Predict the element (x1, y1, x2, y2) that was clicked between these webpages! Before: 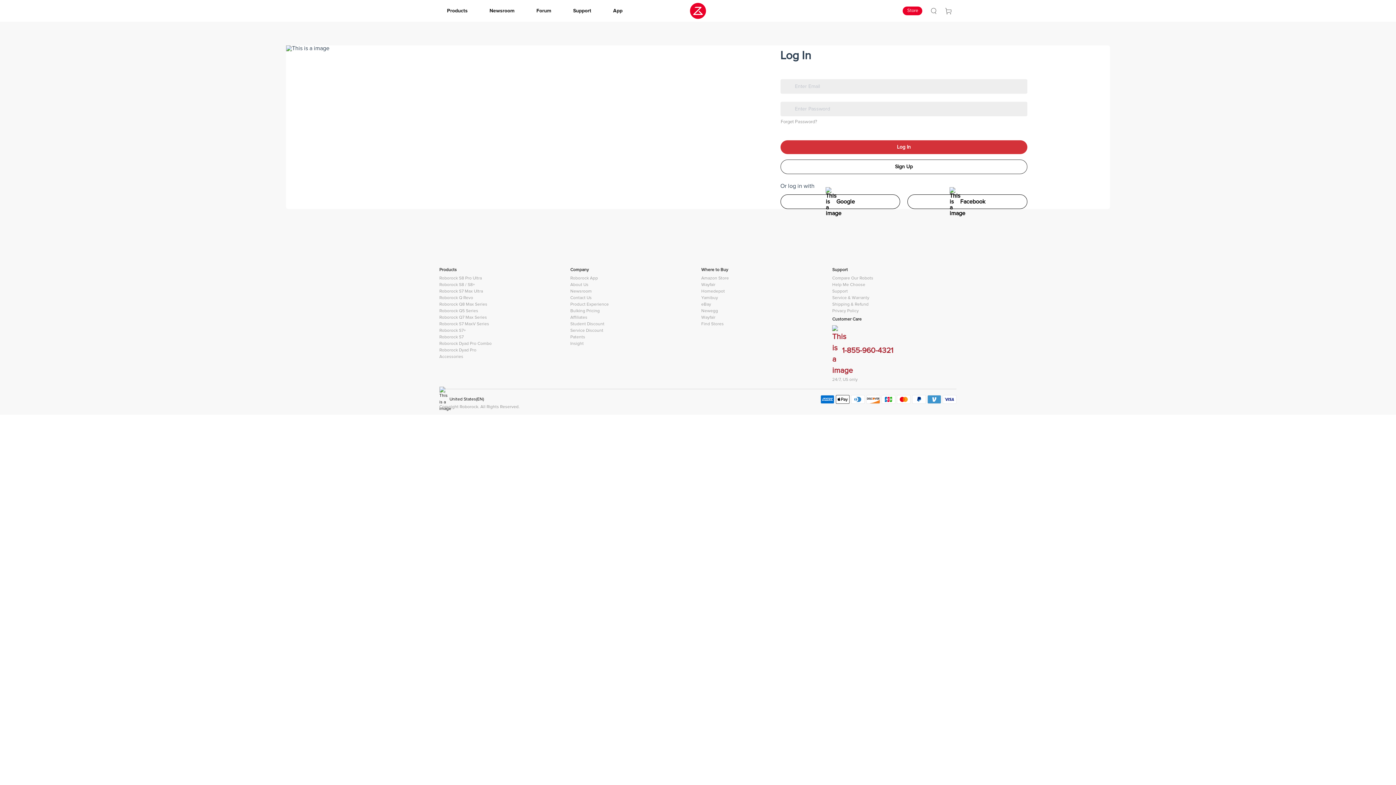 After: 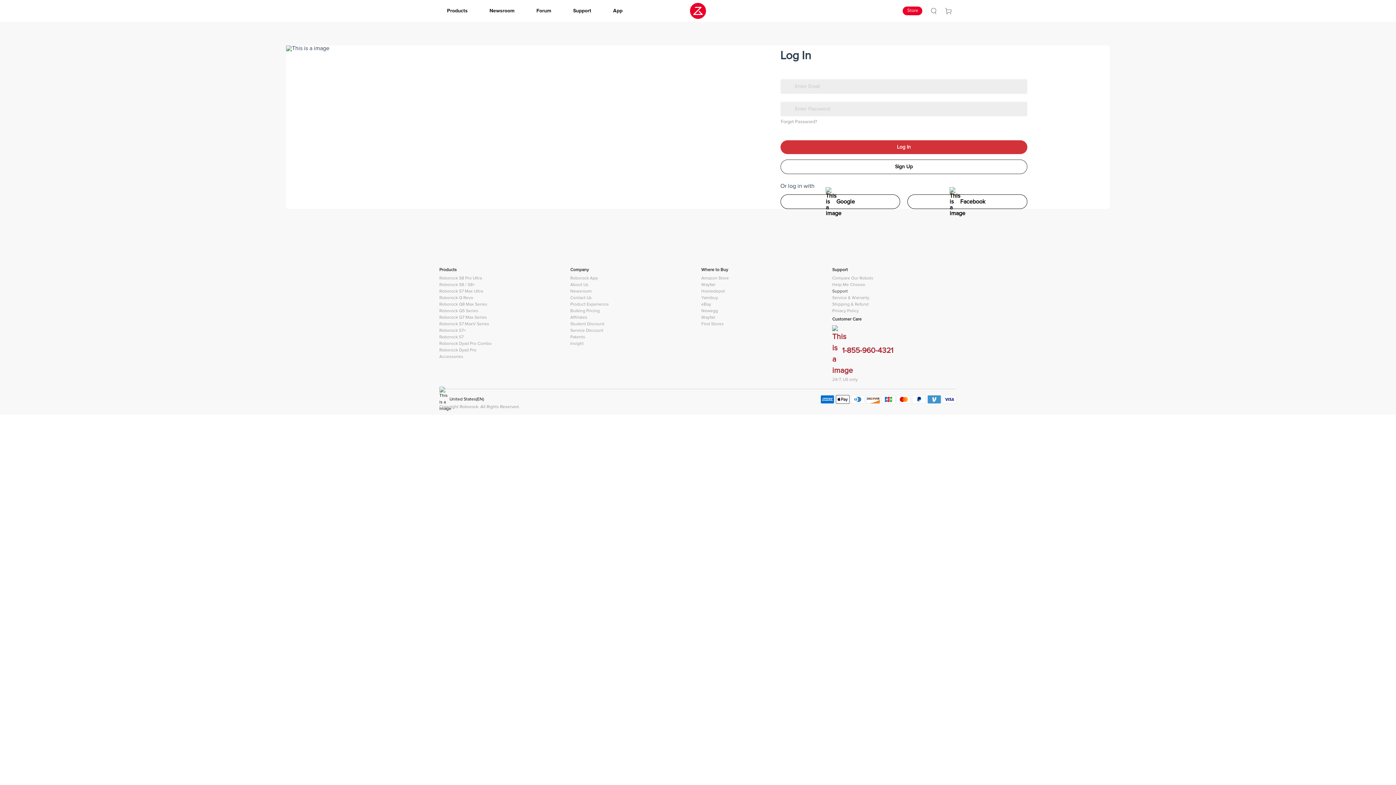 Action: bbox: (832, 289, 848, 293) label: Support